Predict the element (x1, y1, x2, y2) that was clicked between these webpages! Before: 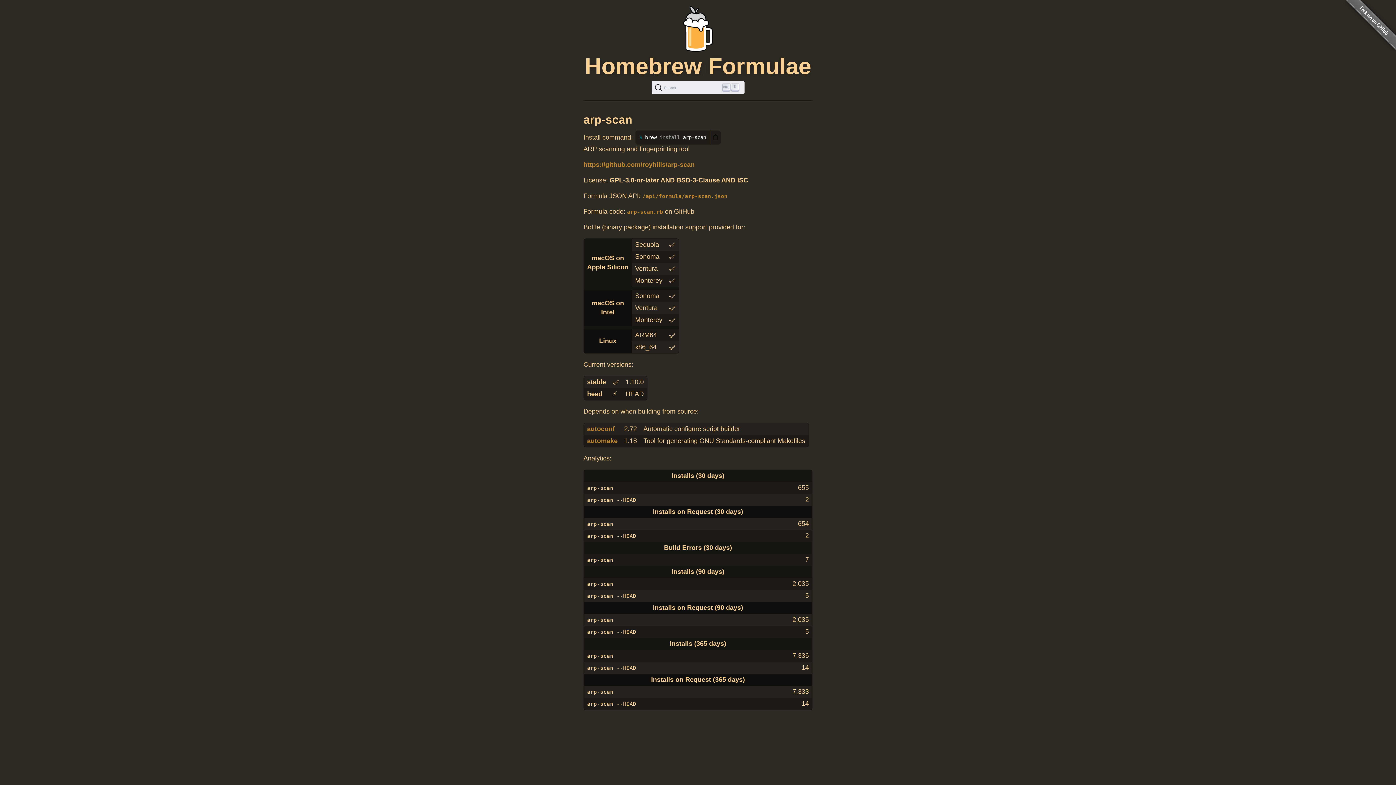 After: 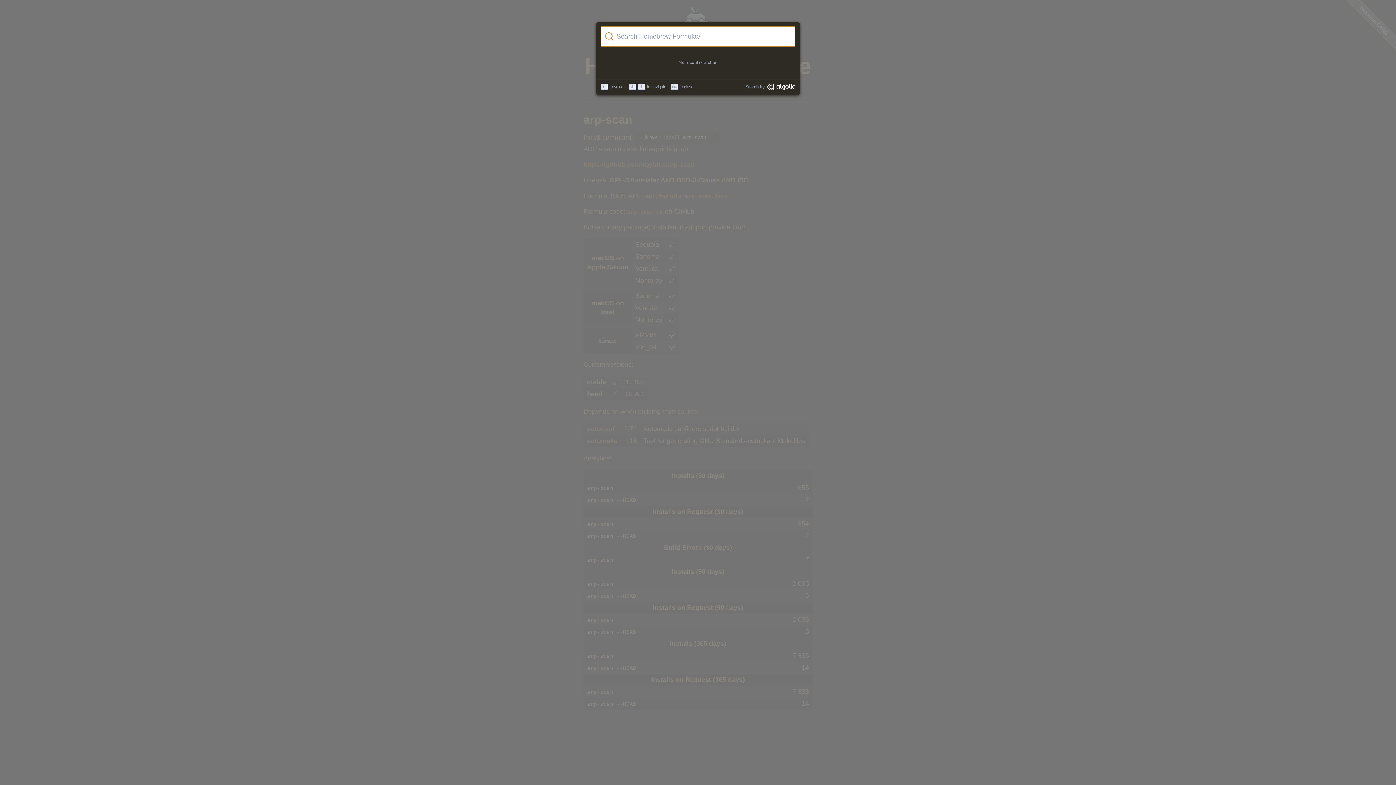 Action: bbox: (651, 81, 744, 94) label: Search (Ctrl+K)